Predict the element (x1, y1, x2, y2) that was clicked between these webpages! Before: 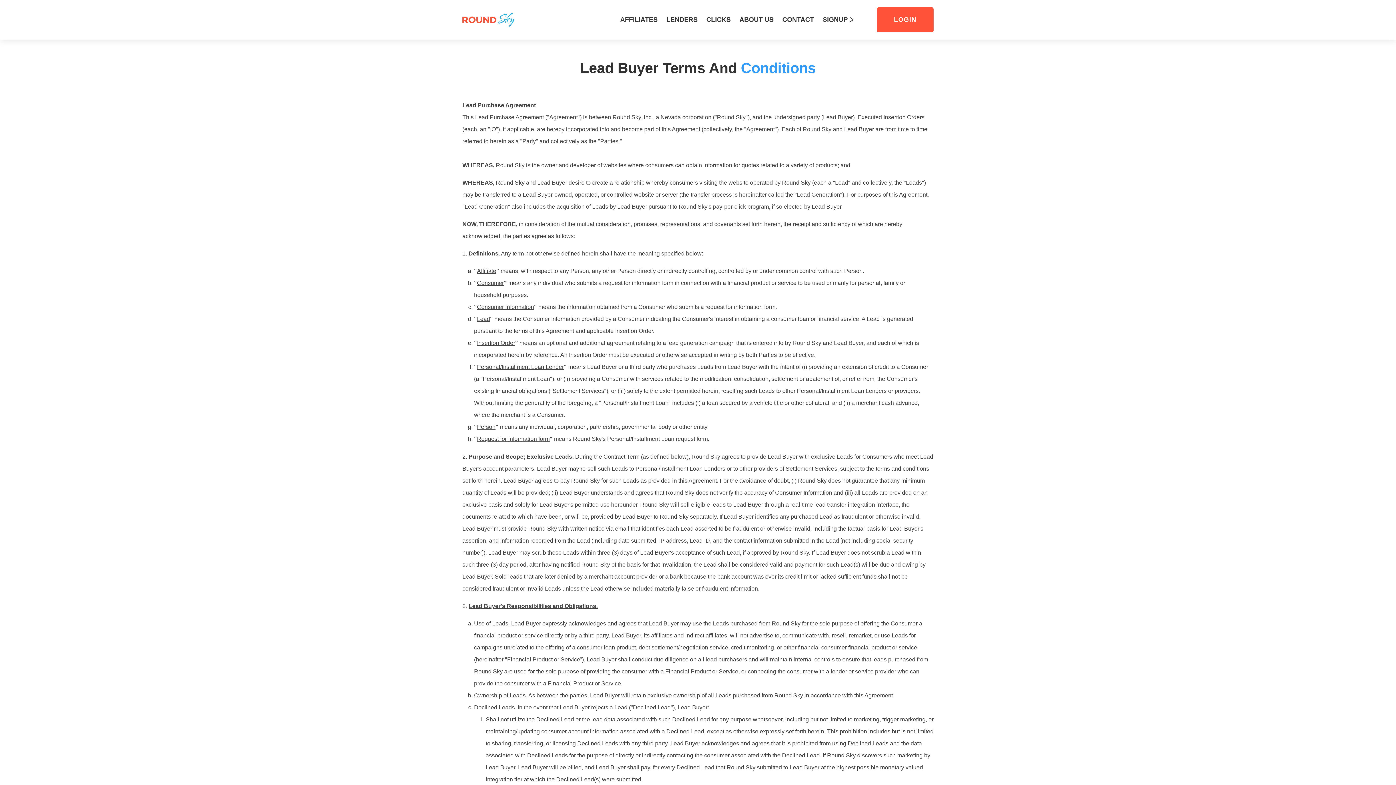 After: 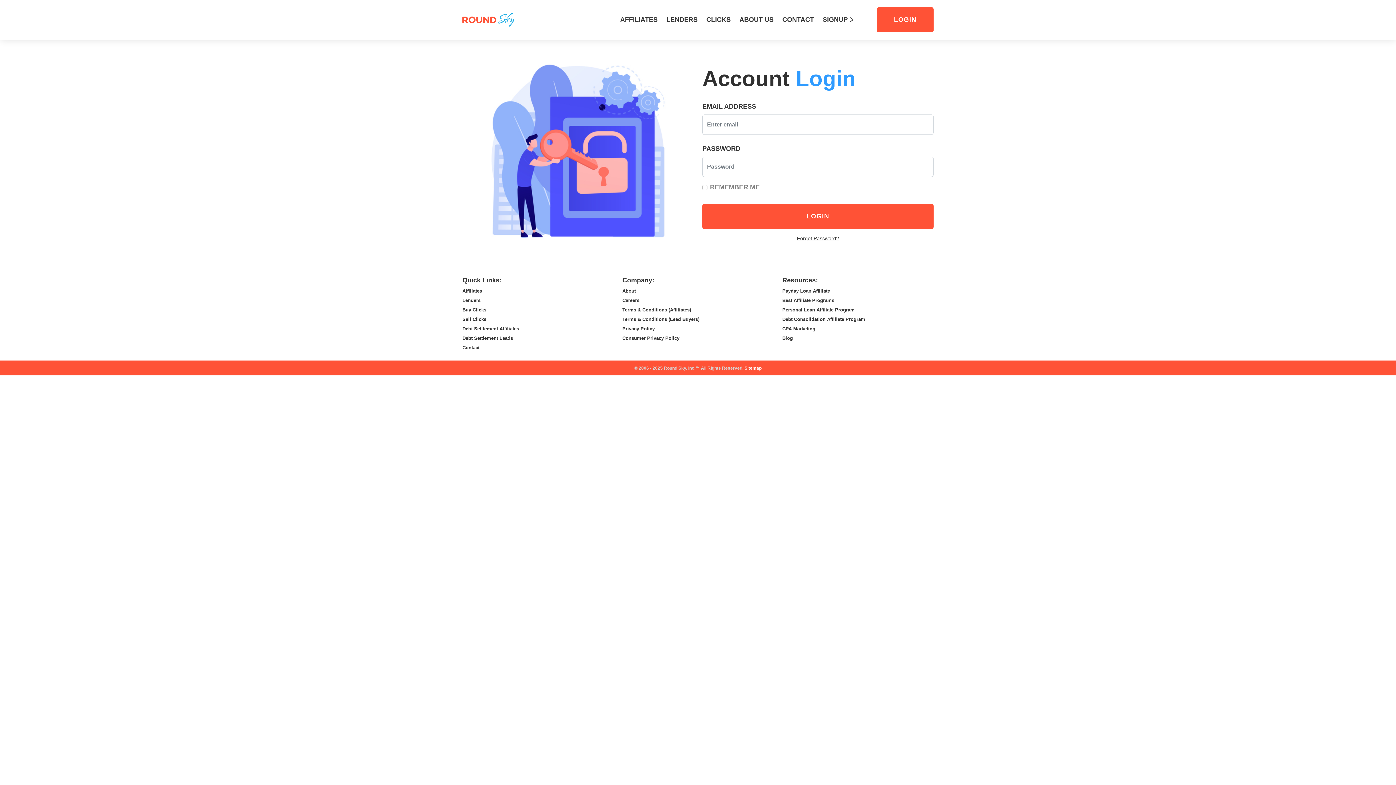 Action: label: LOGIN bbox: (877, 7, 933, 32)